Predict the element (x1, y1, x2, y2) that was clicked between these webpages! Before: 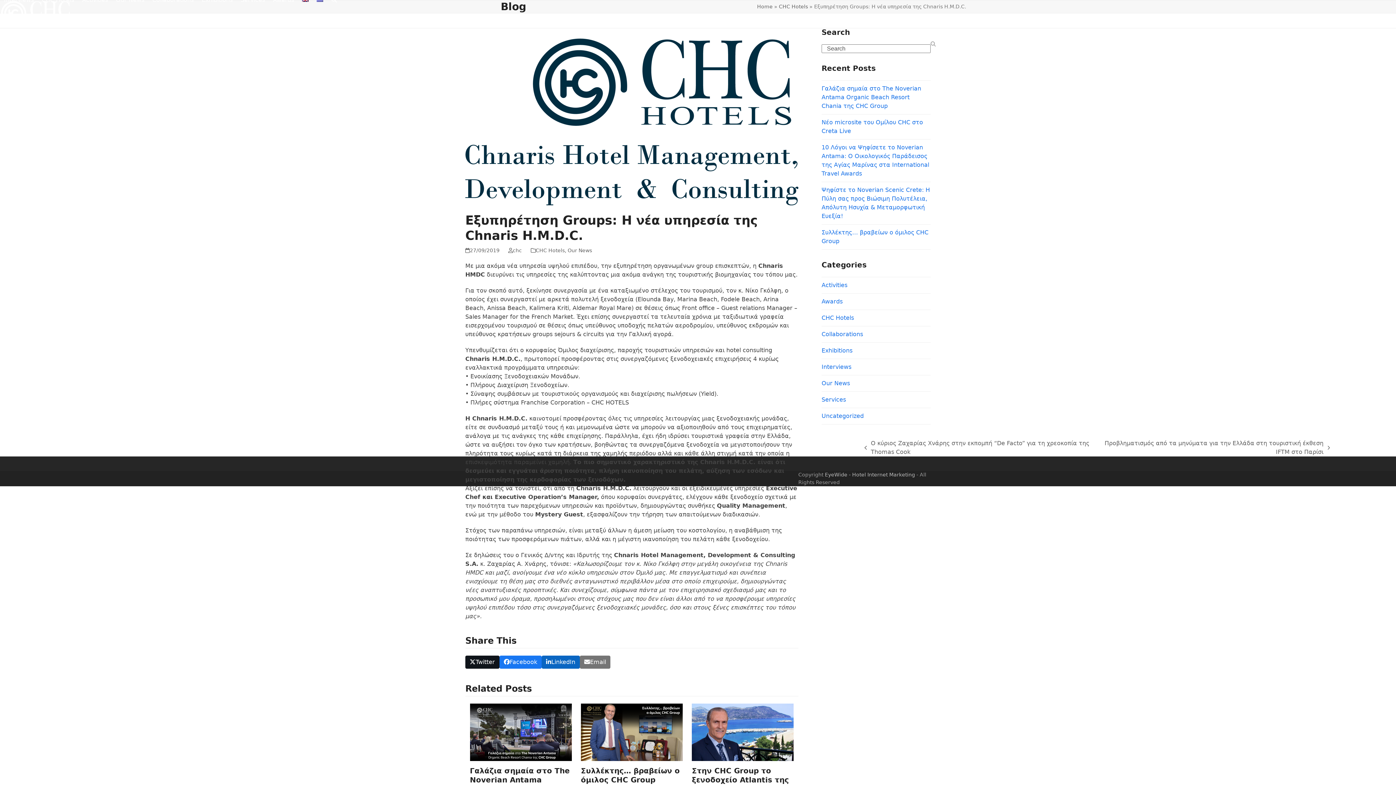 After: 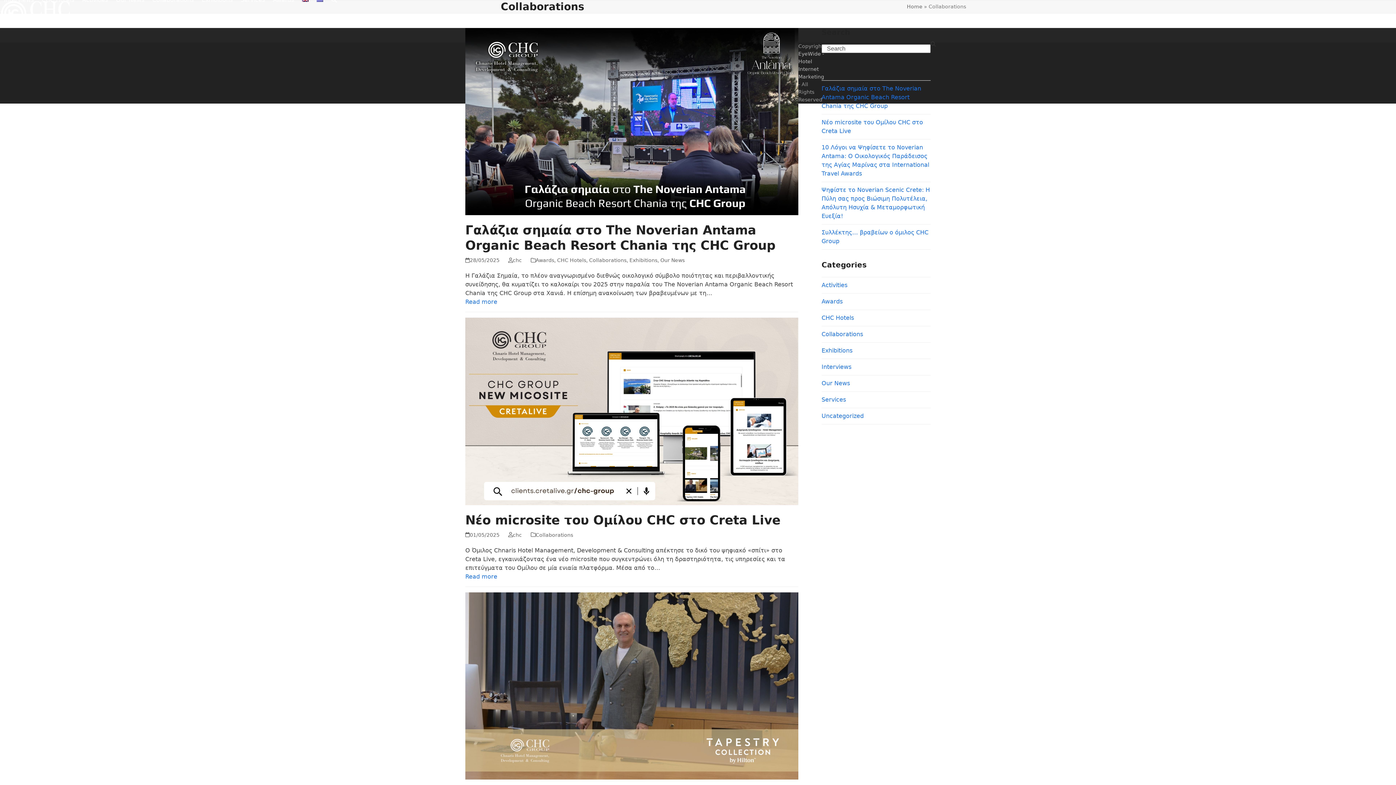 Action: bbox: (148, -9, 197, 9) label: Collaborations